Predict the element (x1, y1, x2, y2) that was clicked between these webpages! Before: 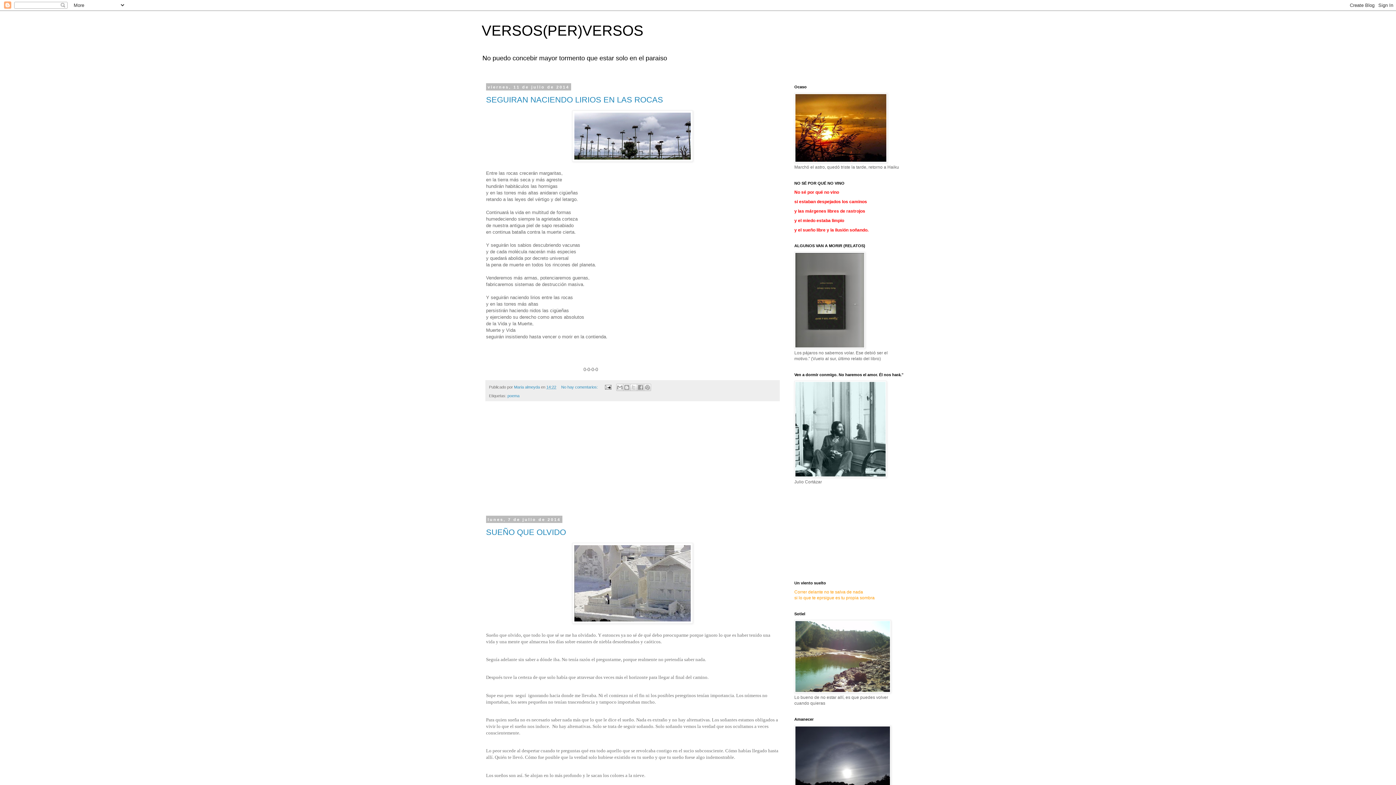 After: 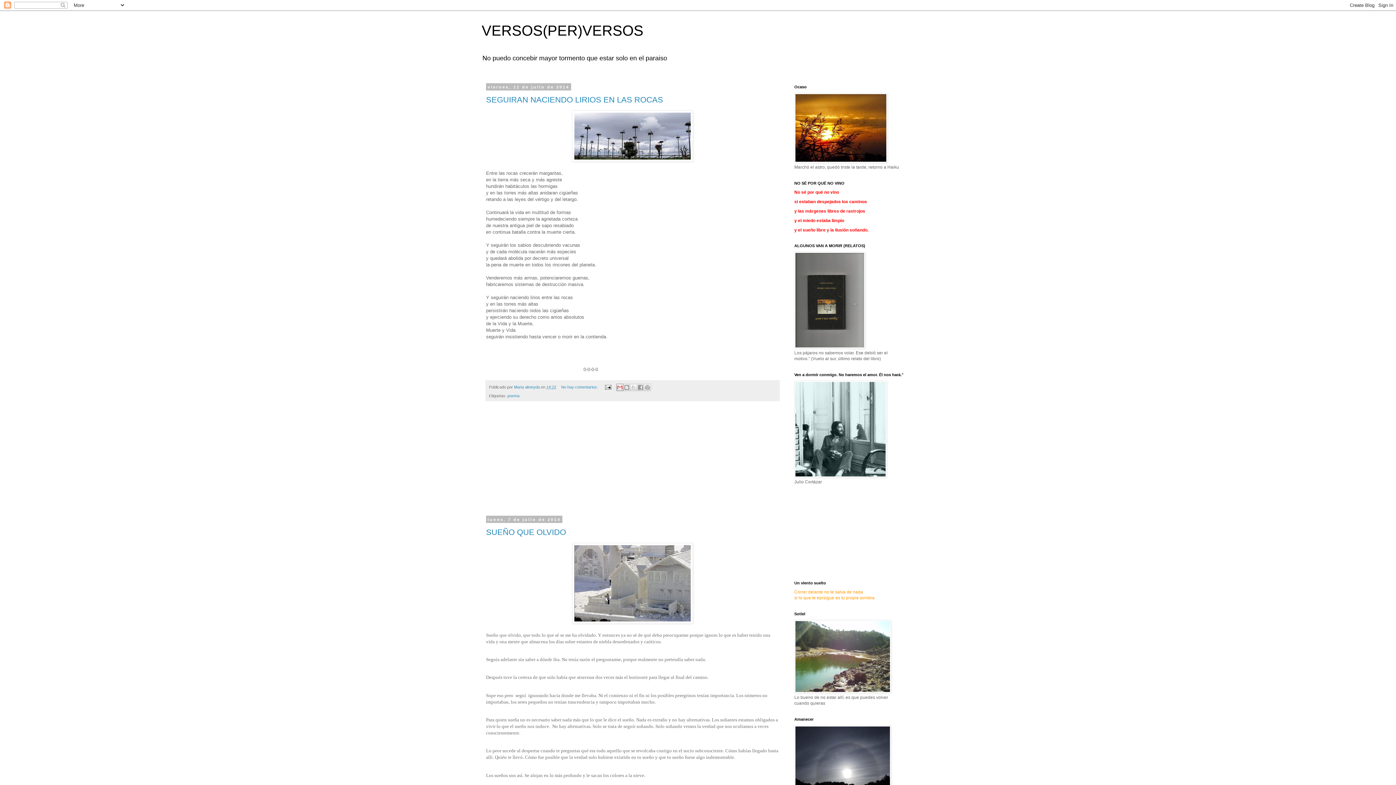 Action: label: Enviar por correo electrónico bbox: (616, 384, 623, 391)